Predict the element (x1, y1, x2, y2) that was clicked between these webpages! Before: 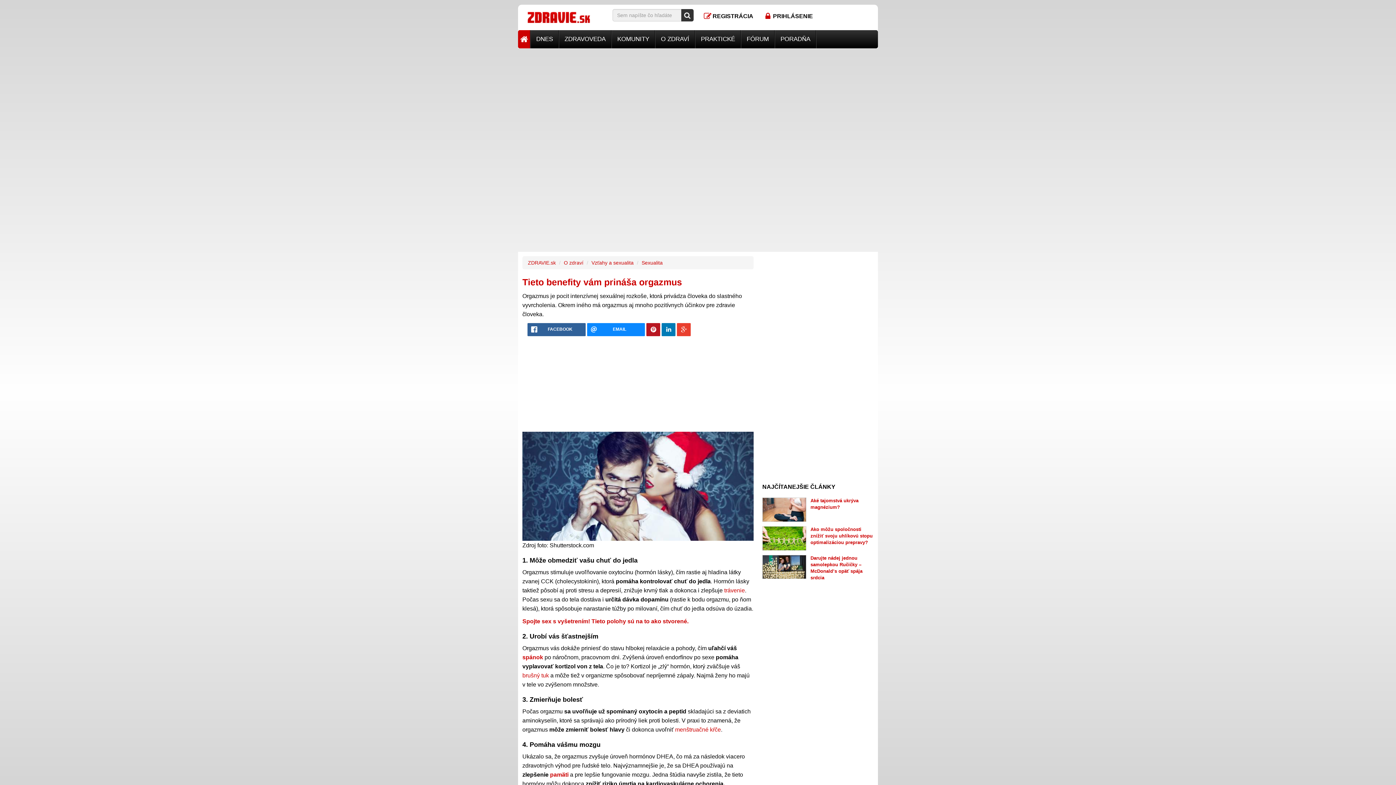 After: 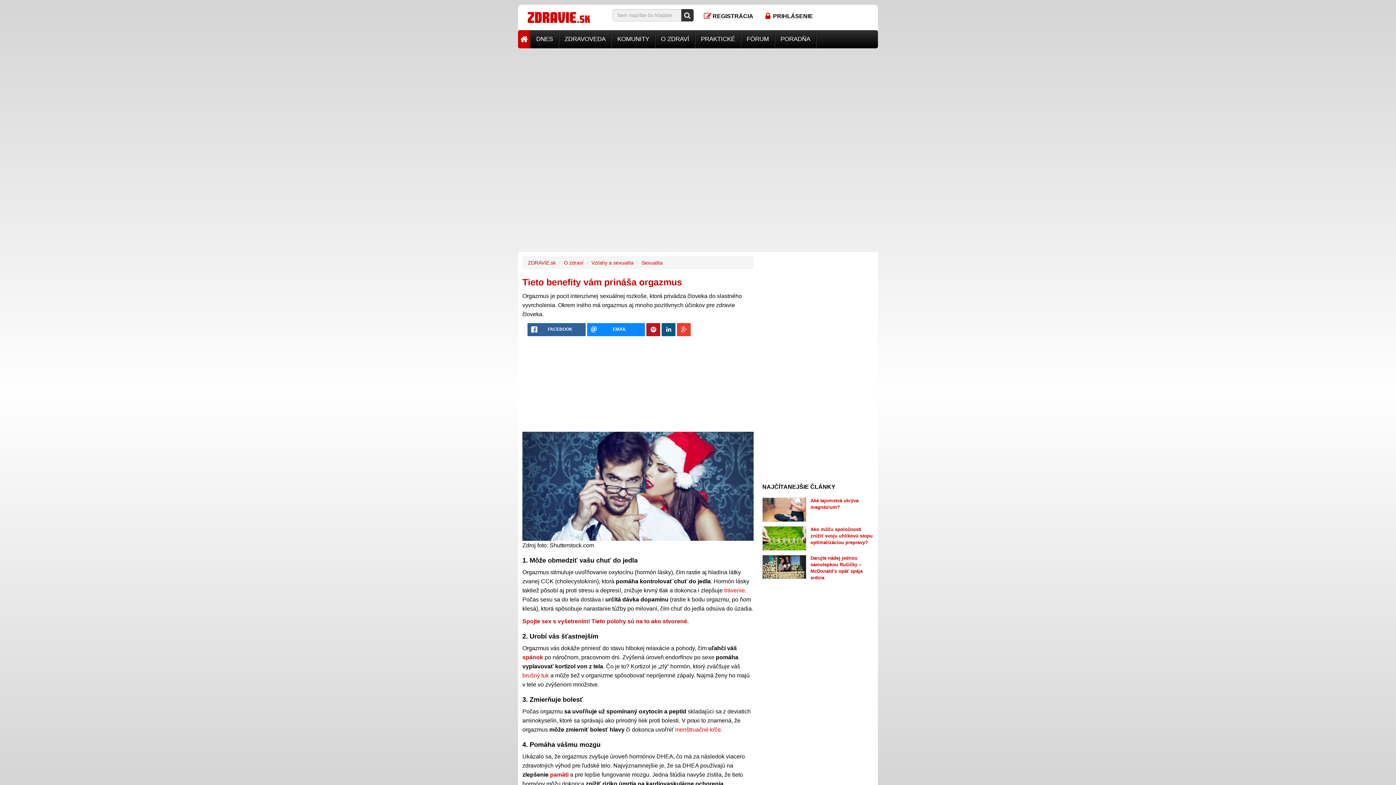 Action: bbox: (661, 323, 675, 336)